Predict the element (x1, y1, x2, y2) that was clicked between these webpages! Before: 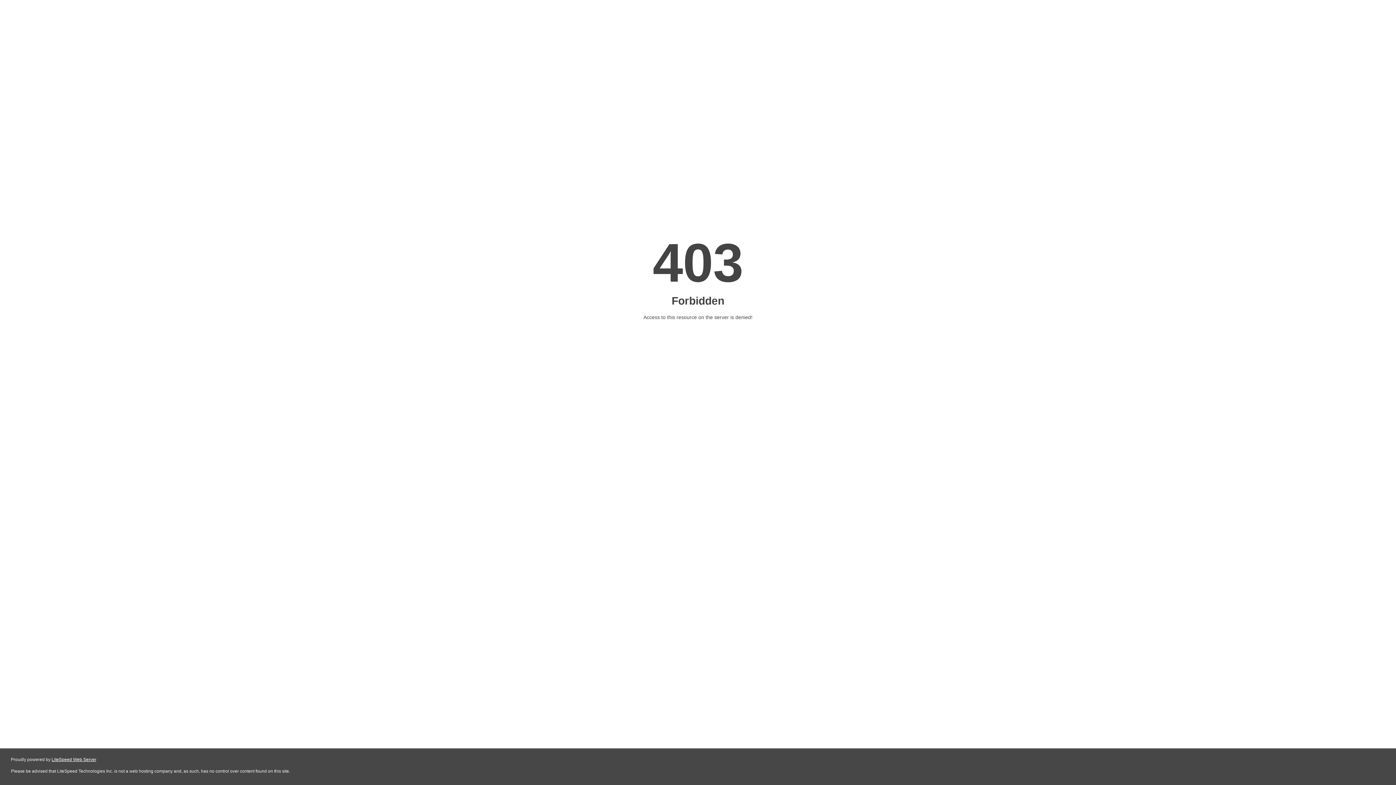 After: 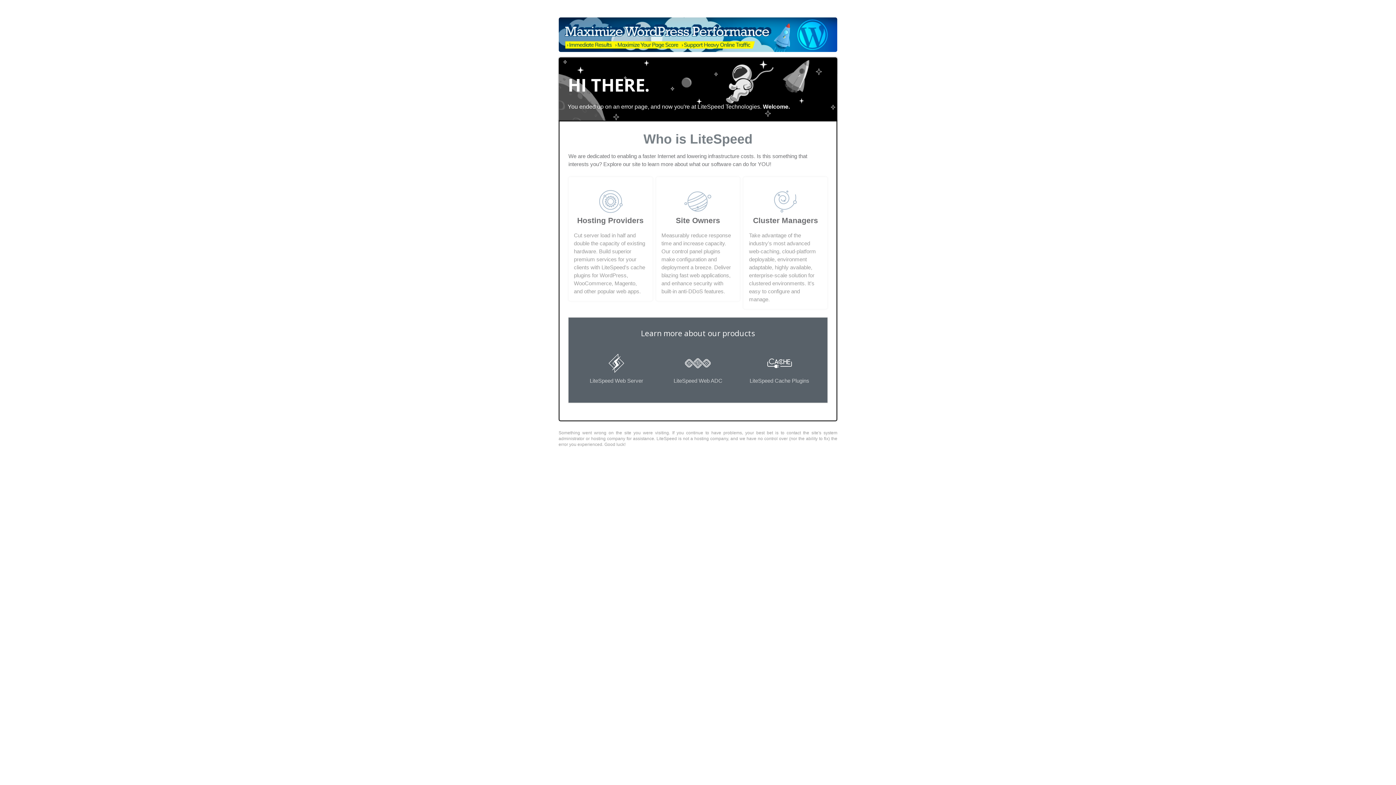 Action: label: LiteSpeed Web Server bbox: (51, 757, 96, 762)